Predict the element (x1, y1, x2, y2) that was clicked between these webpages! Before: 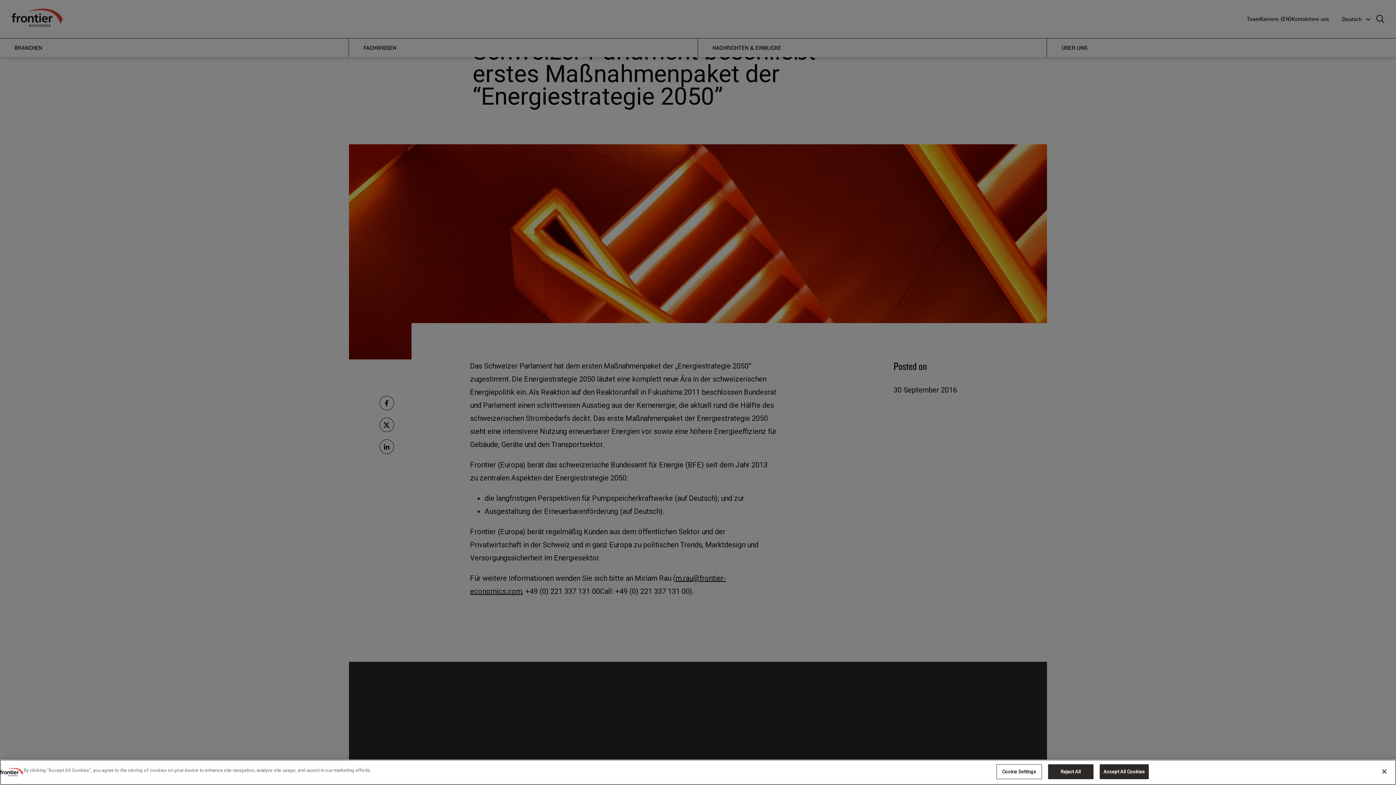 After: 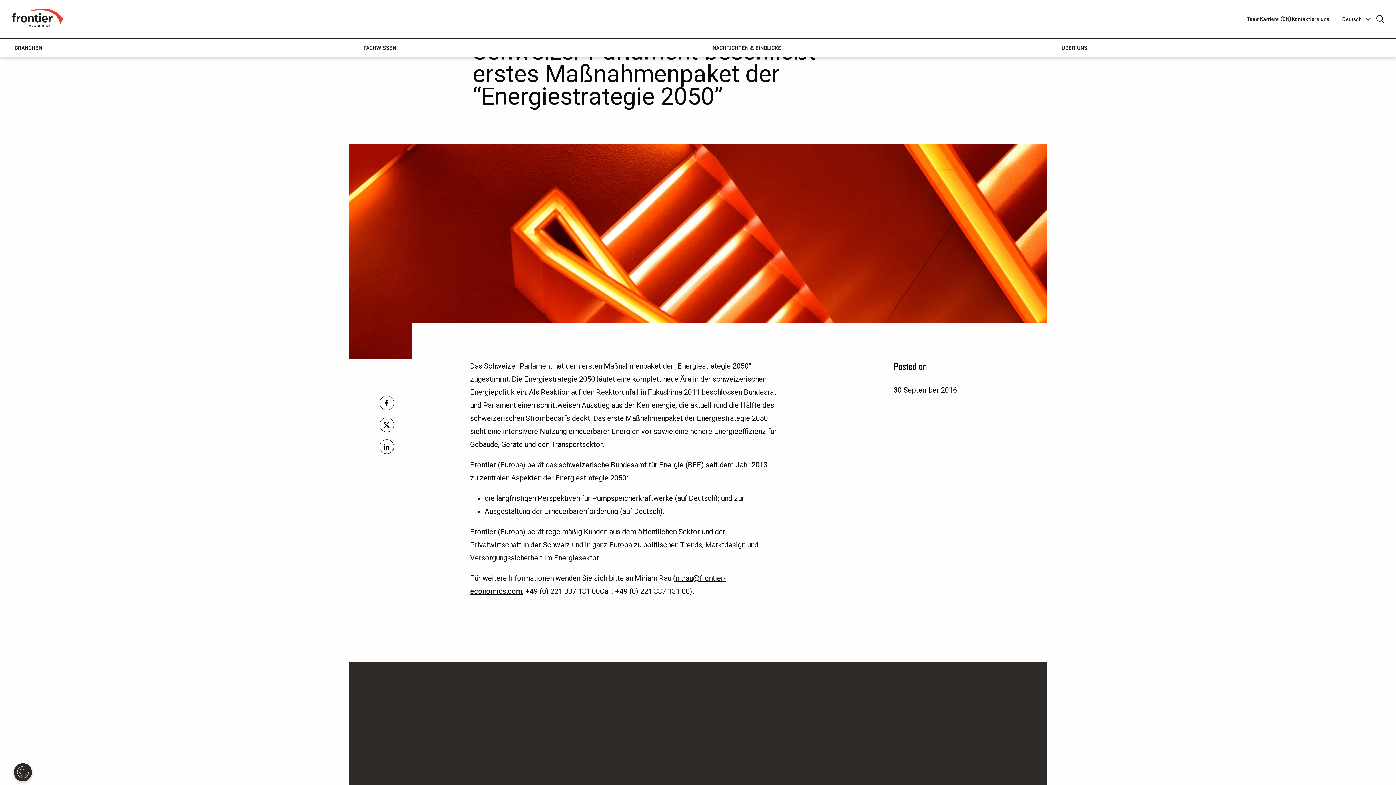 Action: label: Close bbox: (1376, 766, 1392, 782)